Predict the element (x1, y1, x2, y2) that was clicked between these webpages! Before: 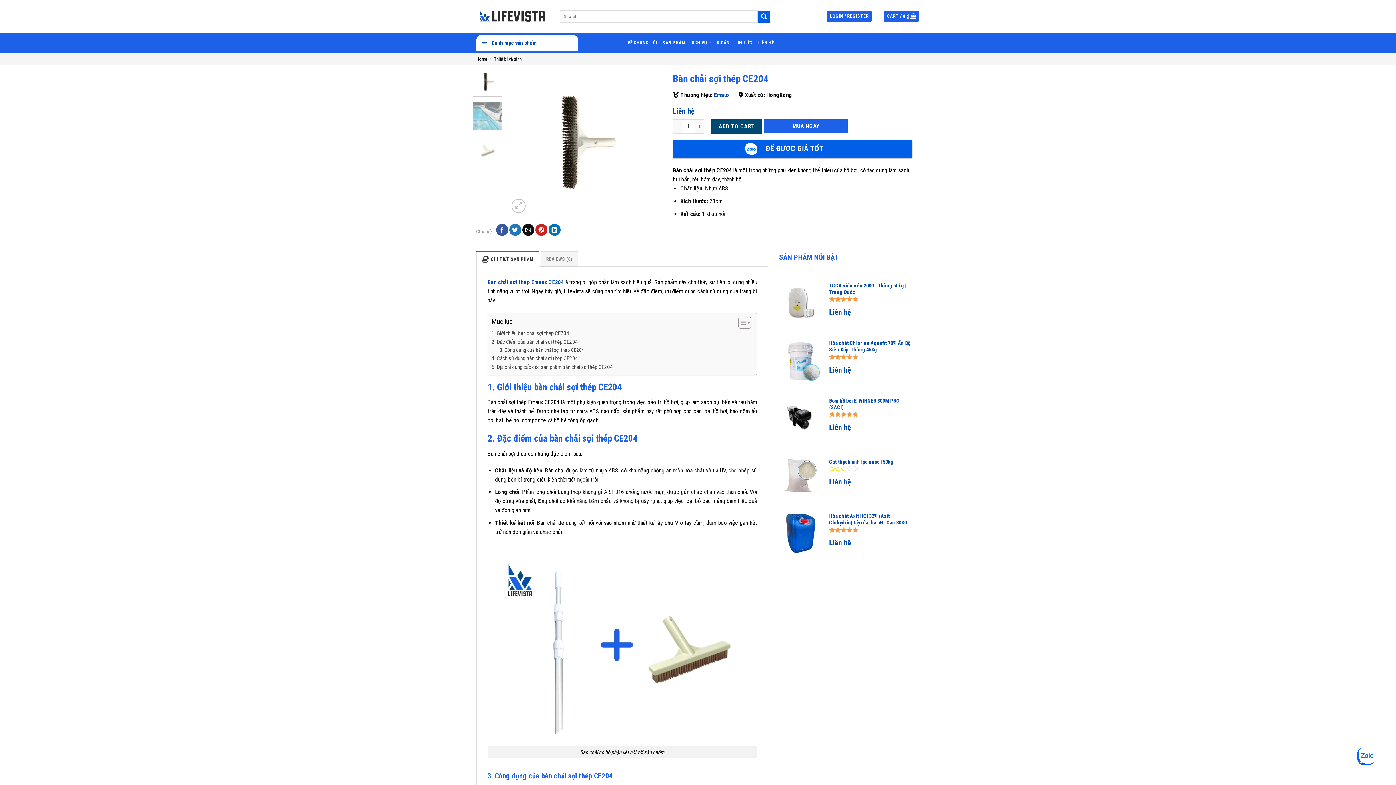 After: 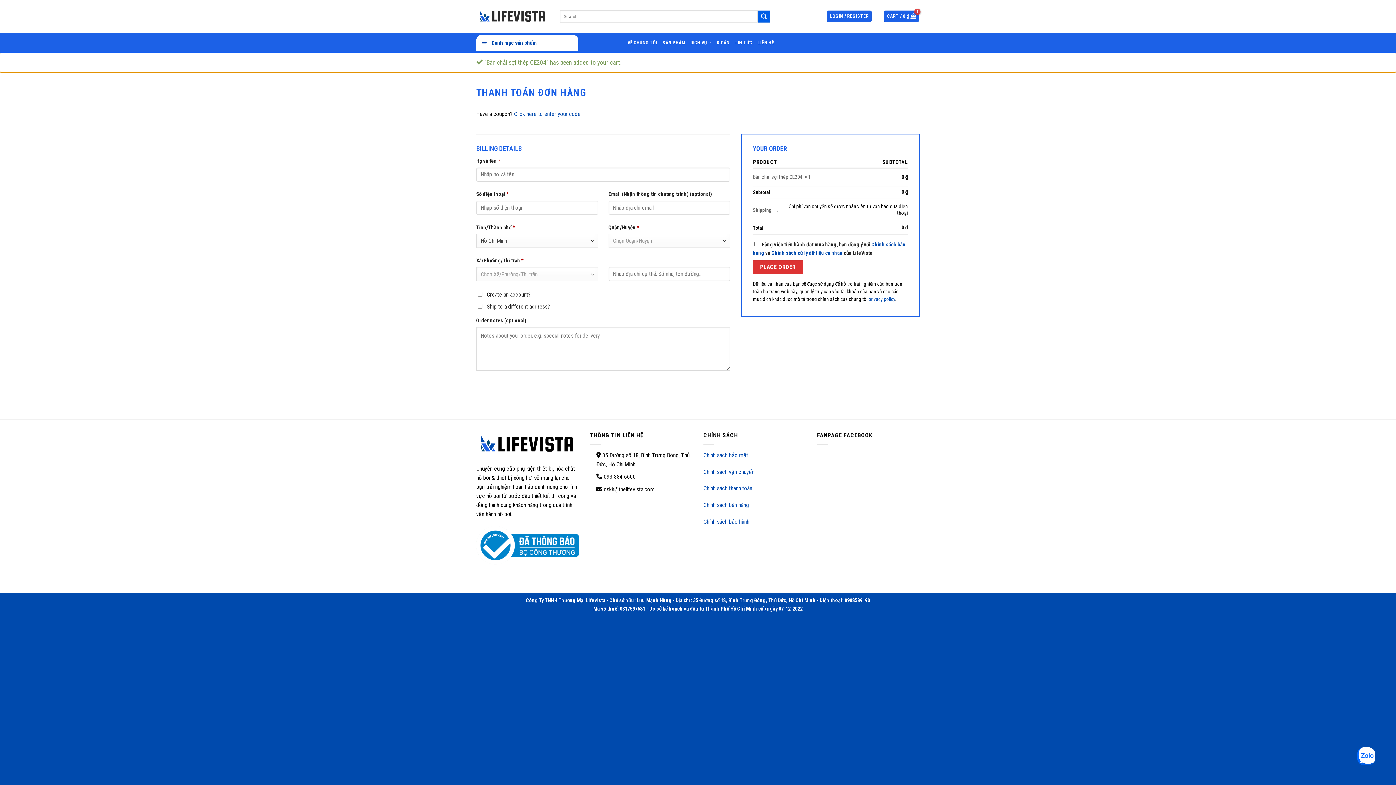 Action: label: MUA NGAY bbox: (764, 119, 848, 133)